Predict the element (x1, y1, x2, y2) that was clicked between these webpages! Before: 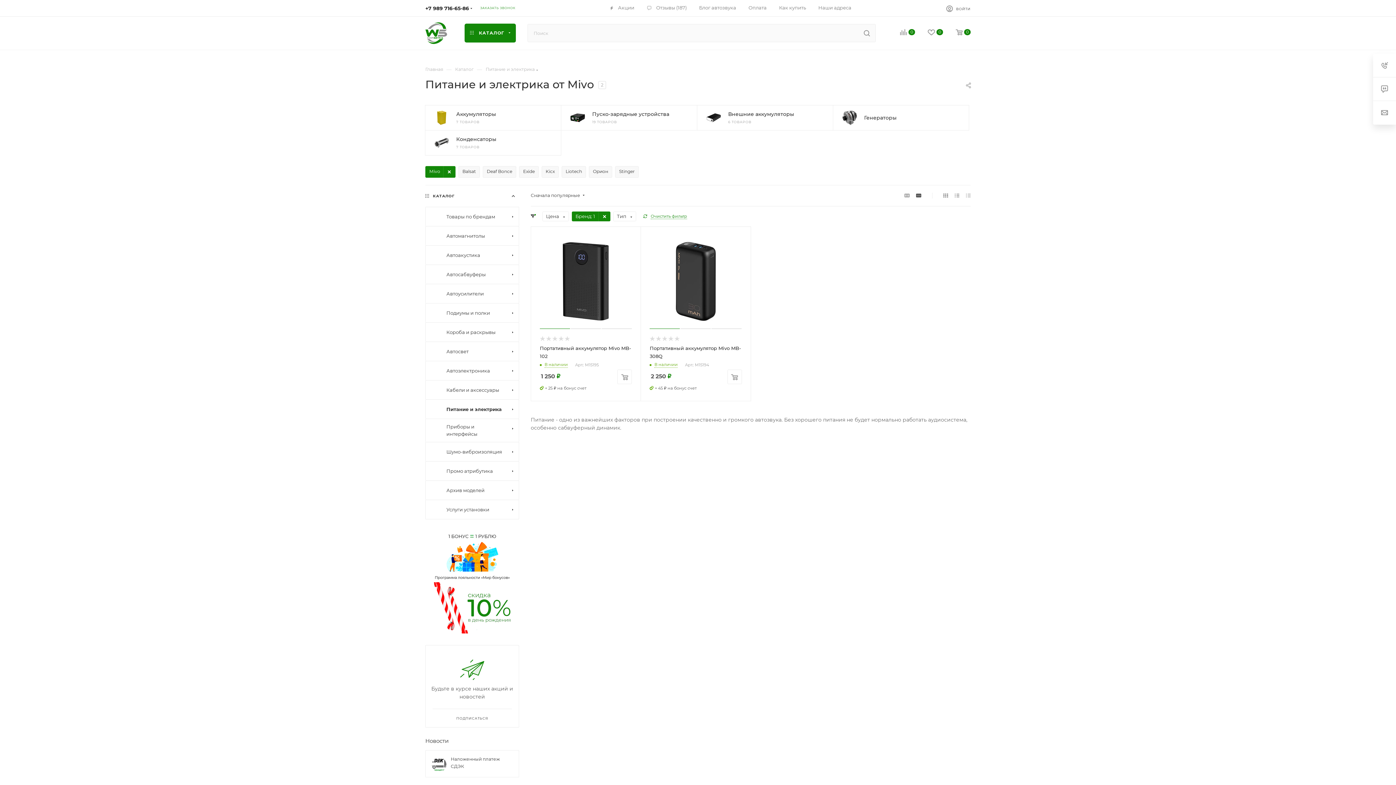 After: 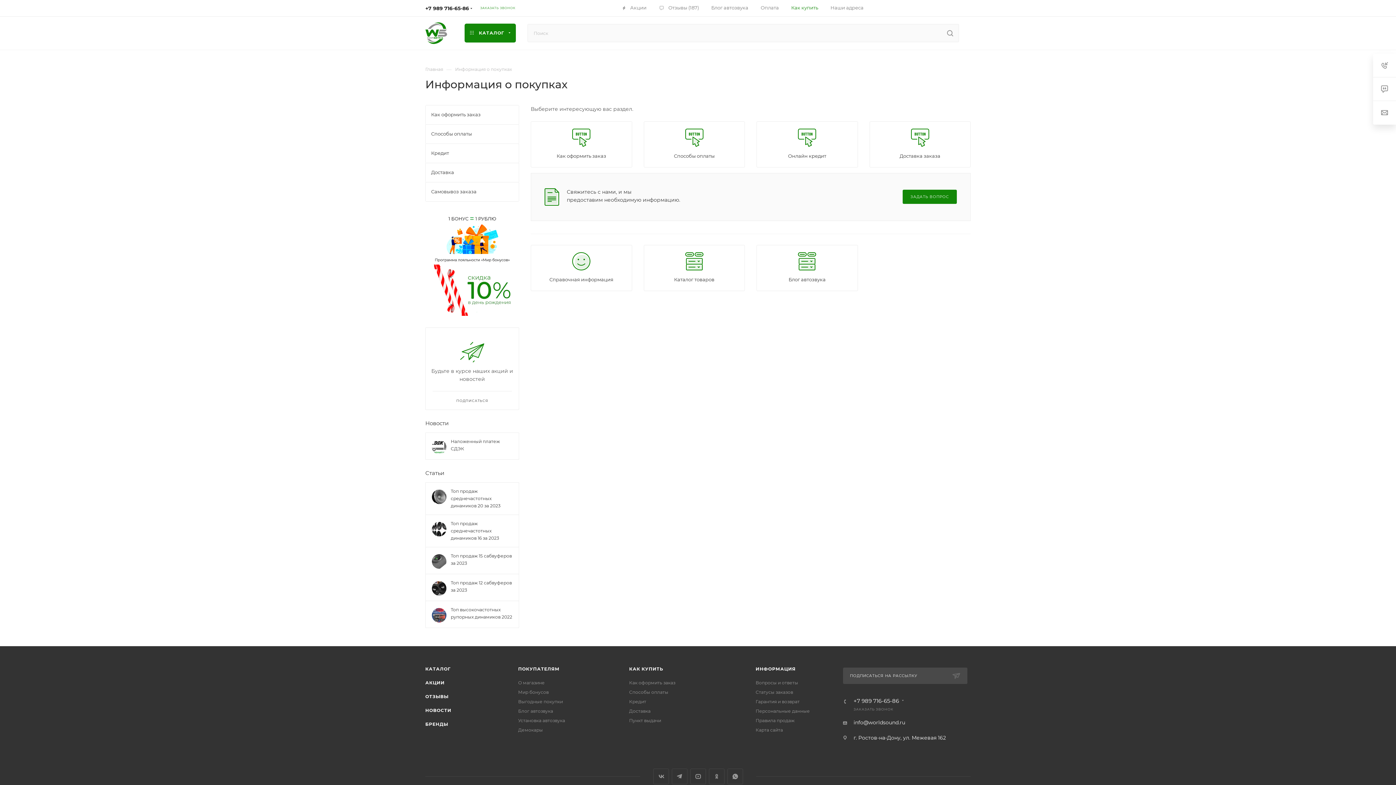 Action: bbox: (779, 4, 806, 10) label: Как купить